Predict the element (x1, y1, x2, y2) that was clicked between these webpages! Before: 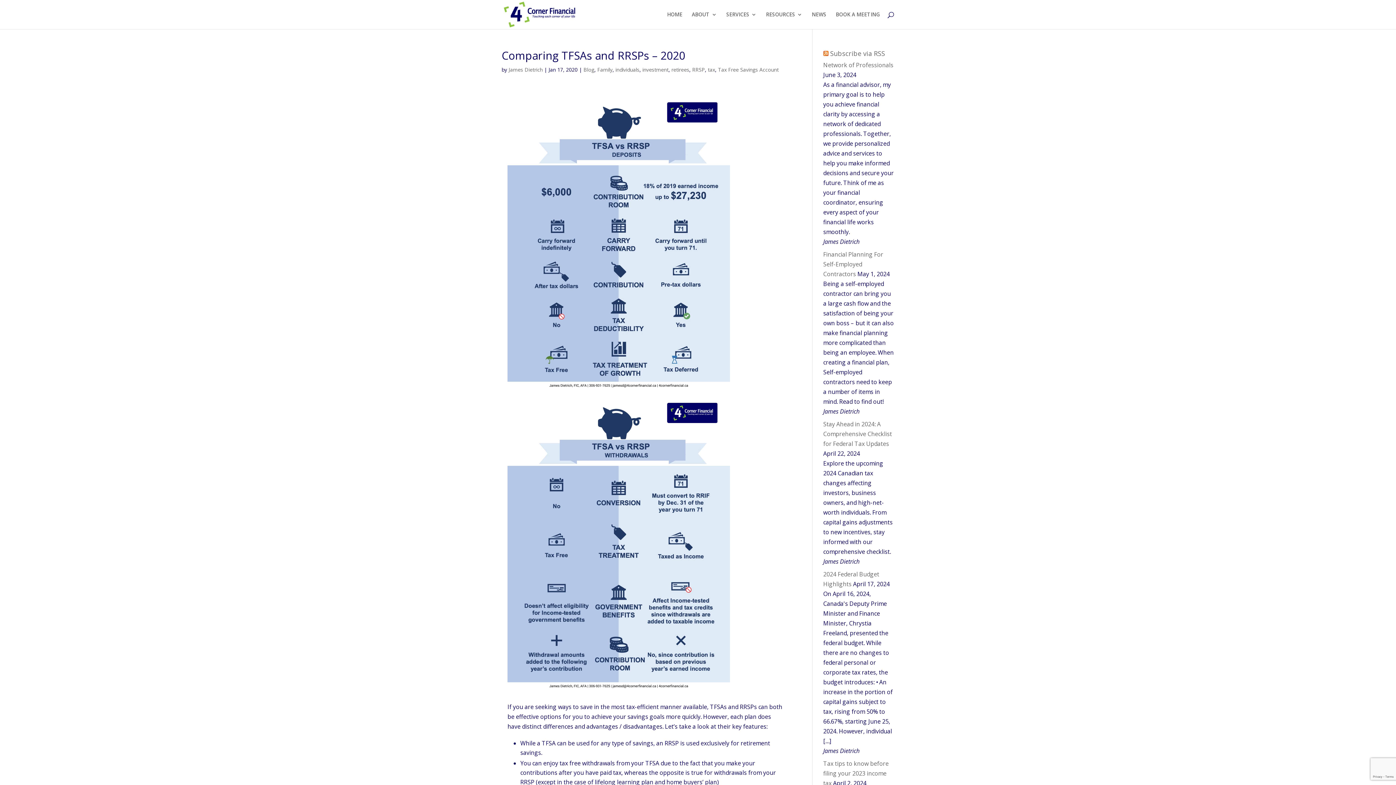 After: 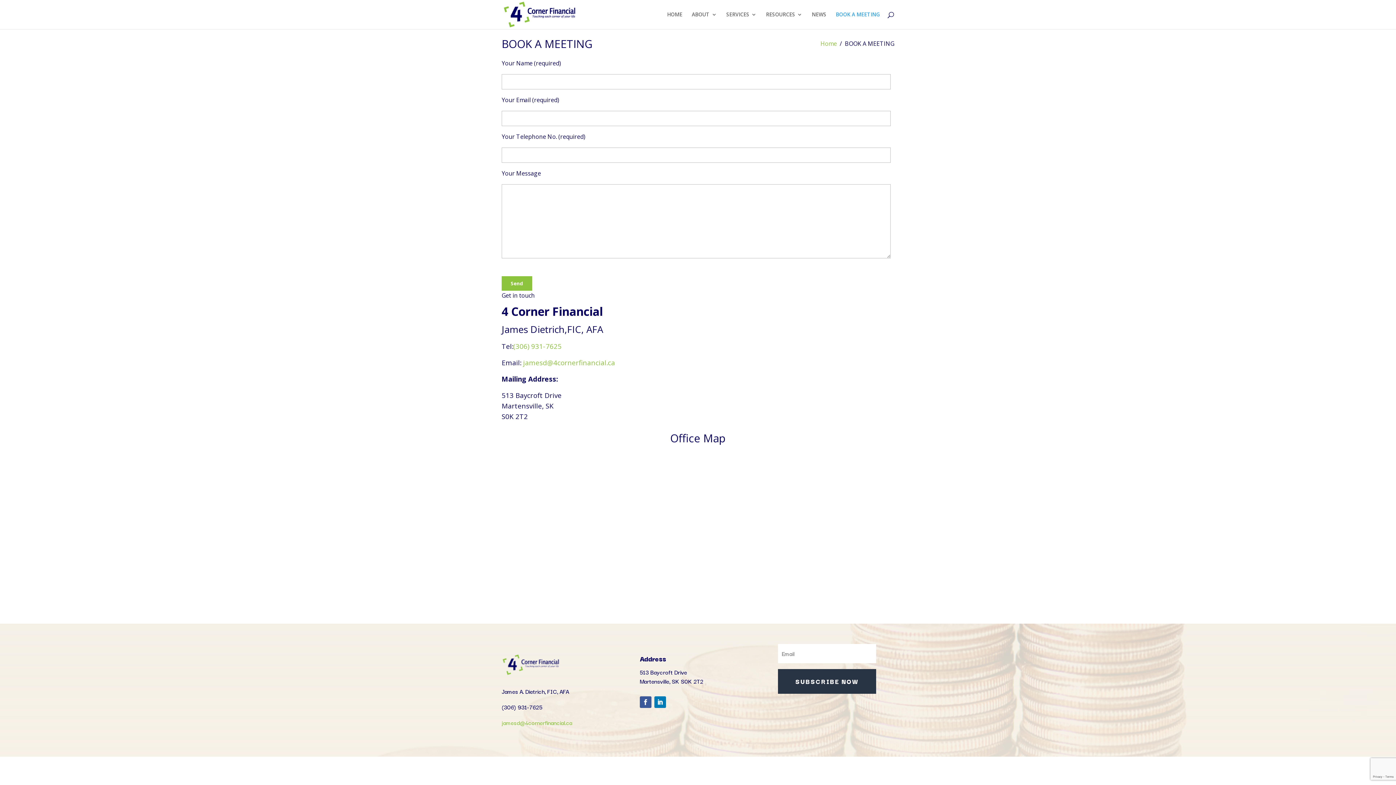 Action: bbox: (836, 12, 880, 29) label: BOOK A MEETING